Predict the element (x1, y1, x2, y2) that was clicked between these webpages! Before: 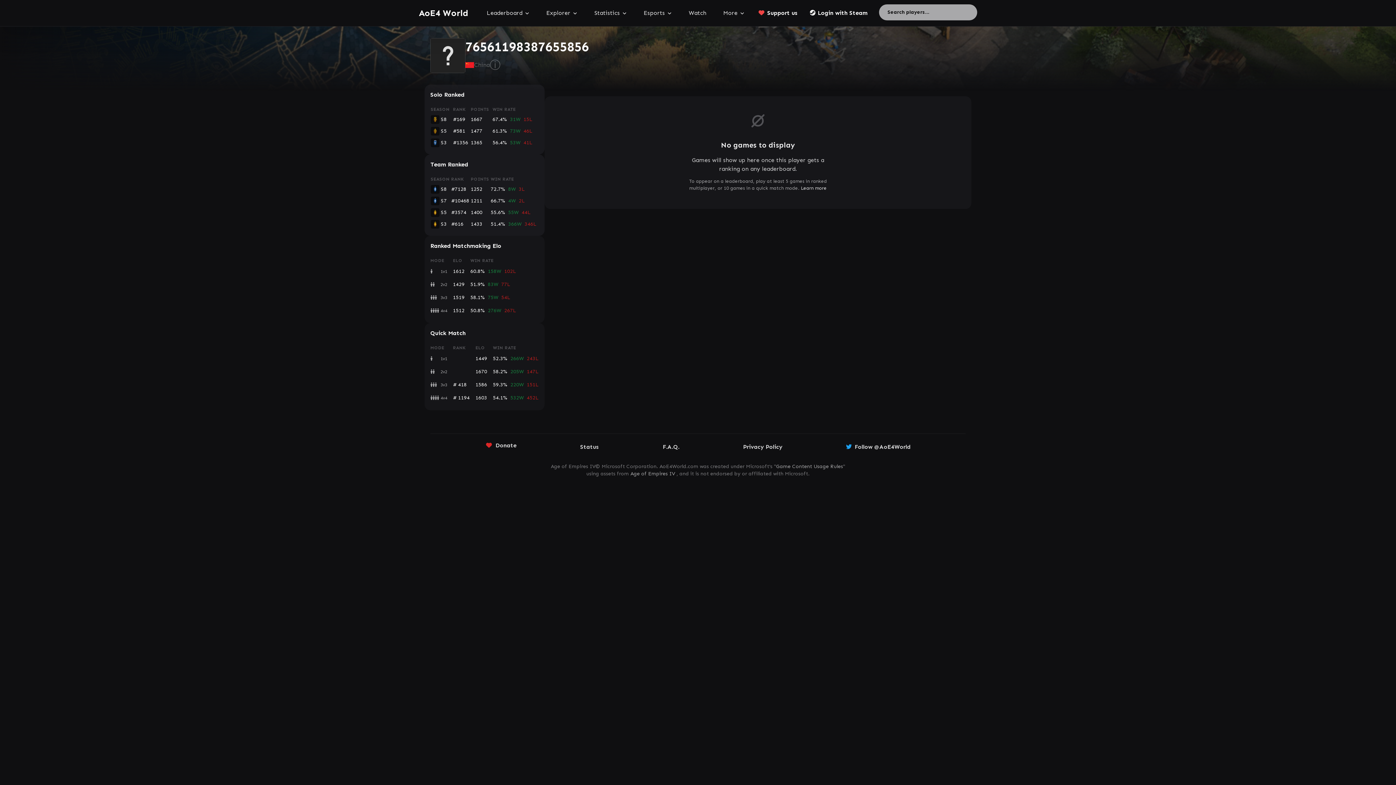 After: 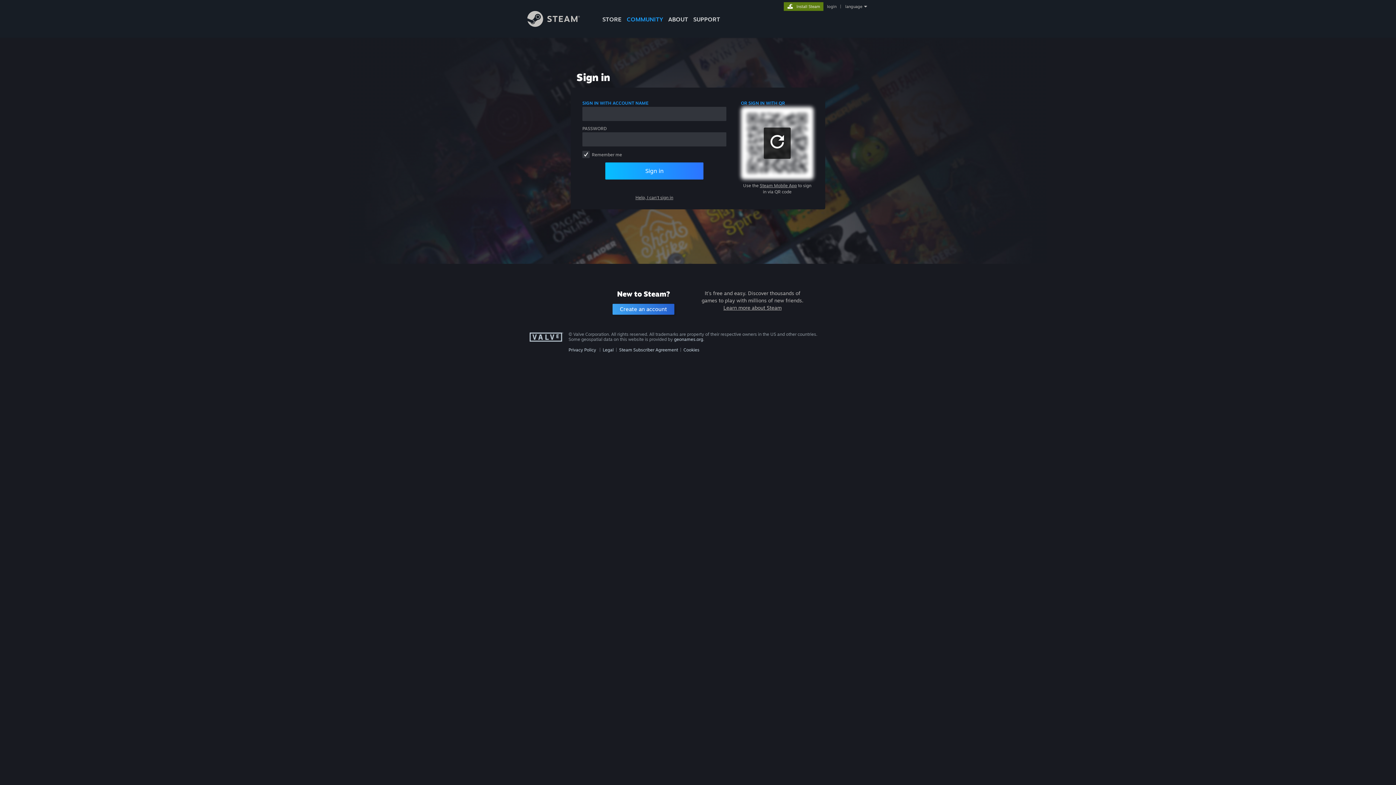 Action: label: Login with Steam bbox: (804, 5, 872, 20)